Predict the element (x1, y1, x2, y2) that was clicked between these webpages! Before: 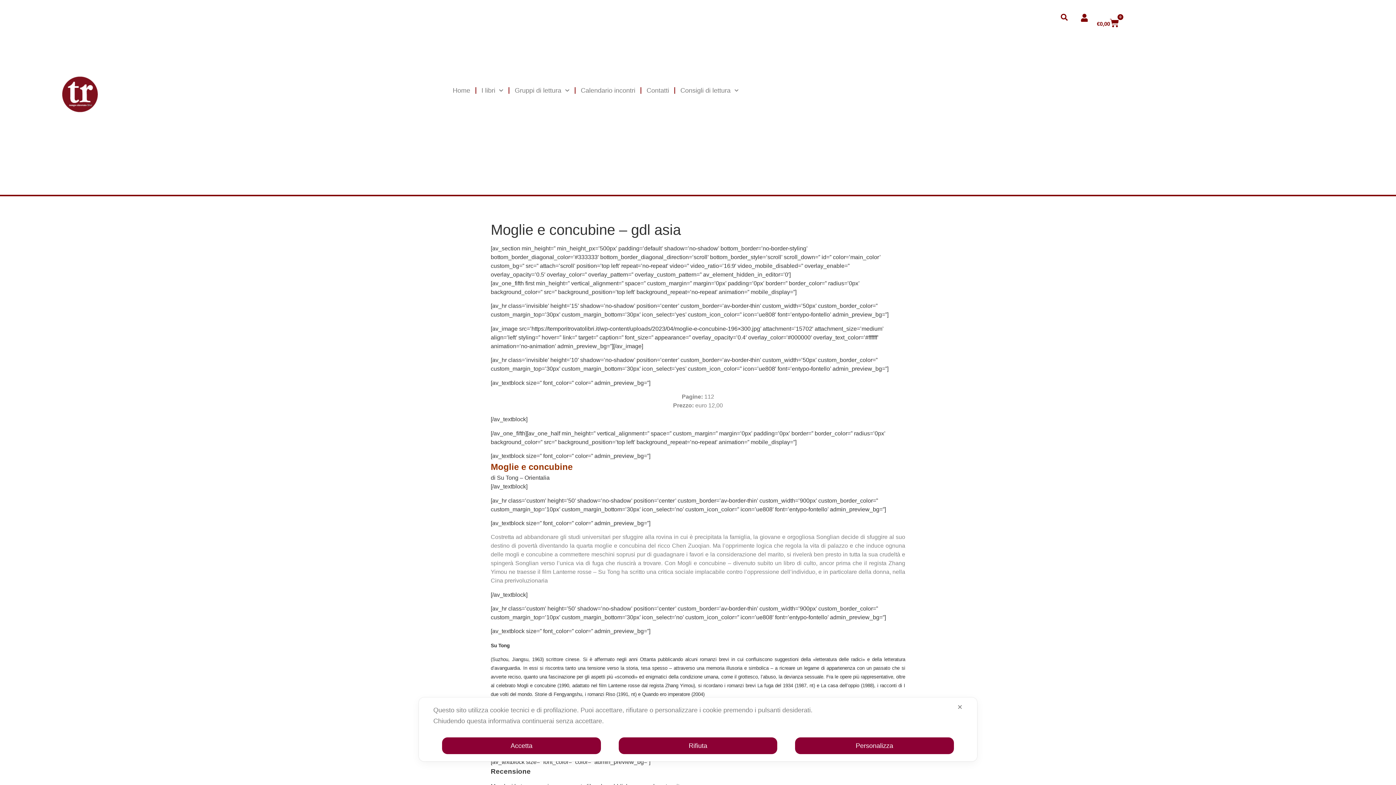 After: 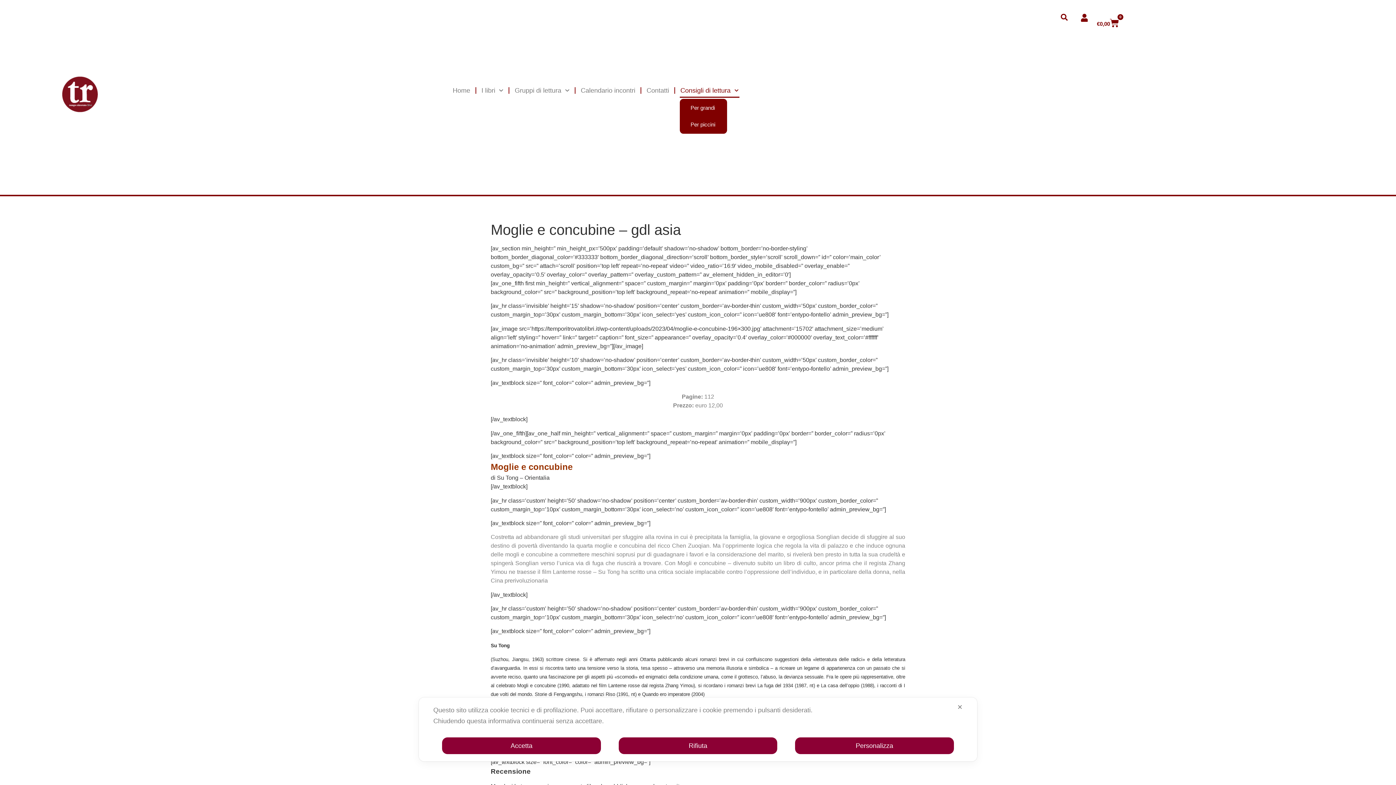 Action: label: Consigli di lettura bbox: (679, 83, 739, 97)